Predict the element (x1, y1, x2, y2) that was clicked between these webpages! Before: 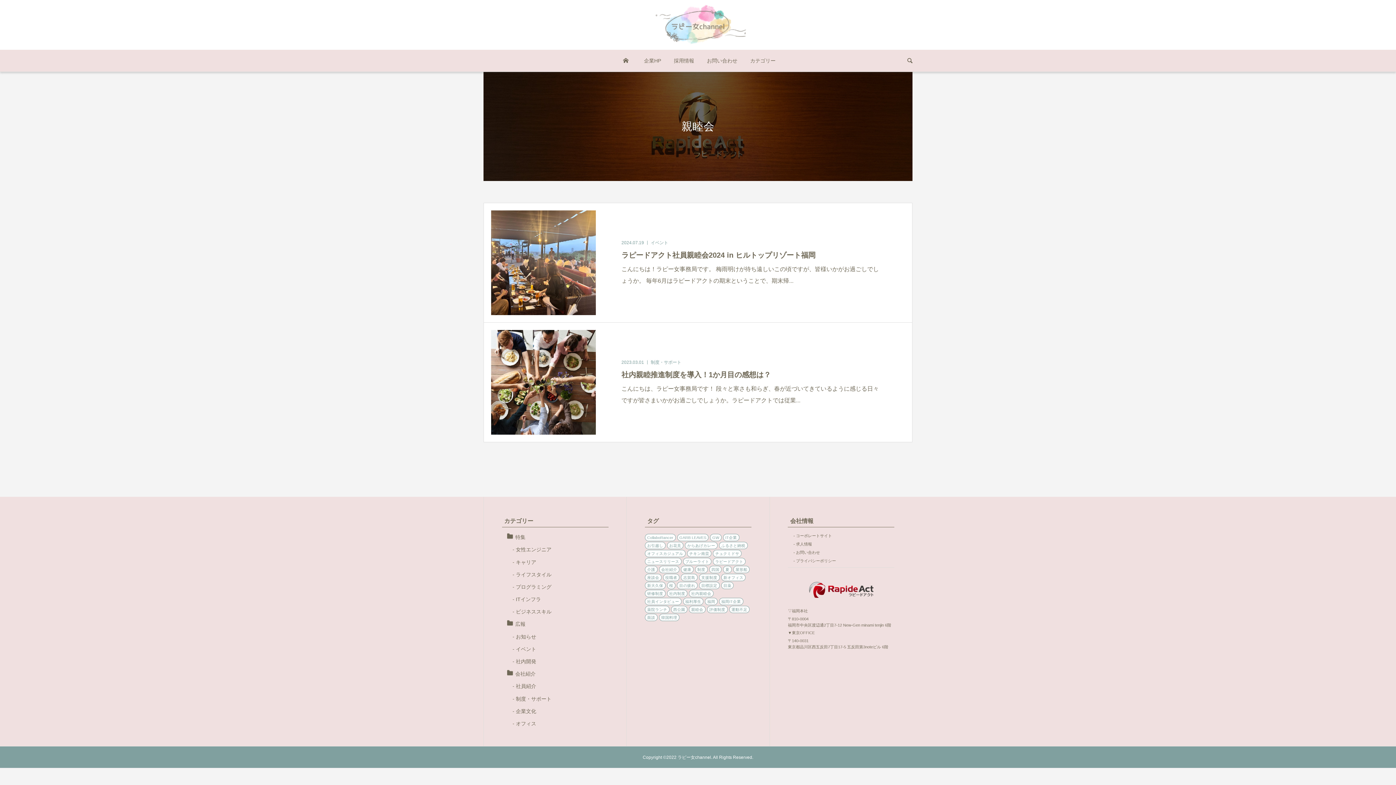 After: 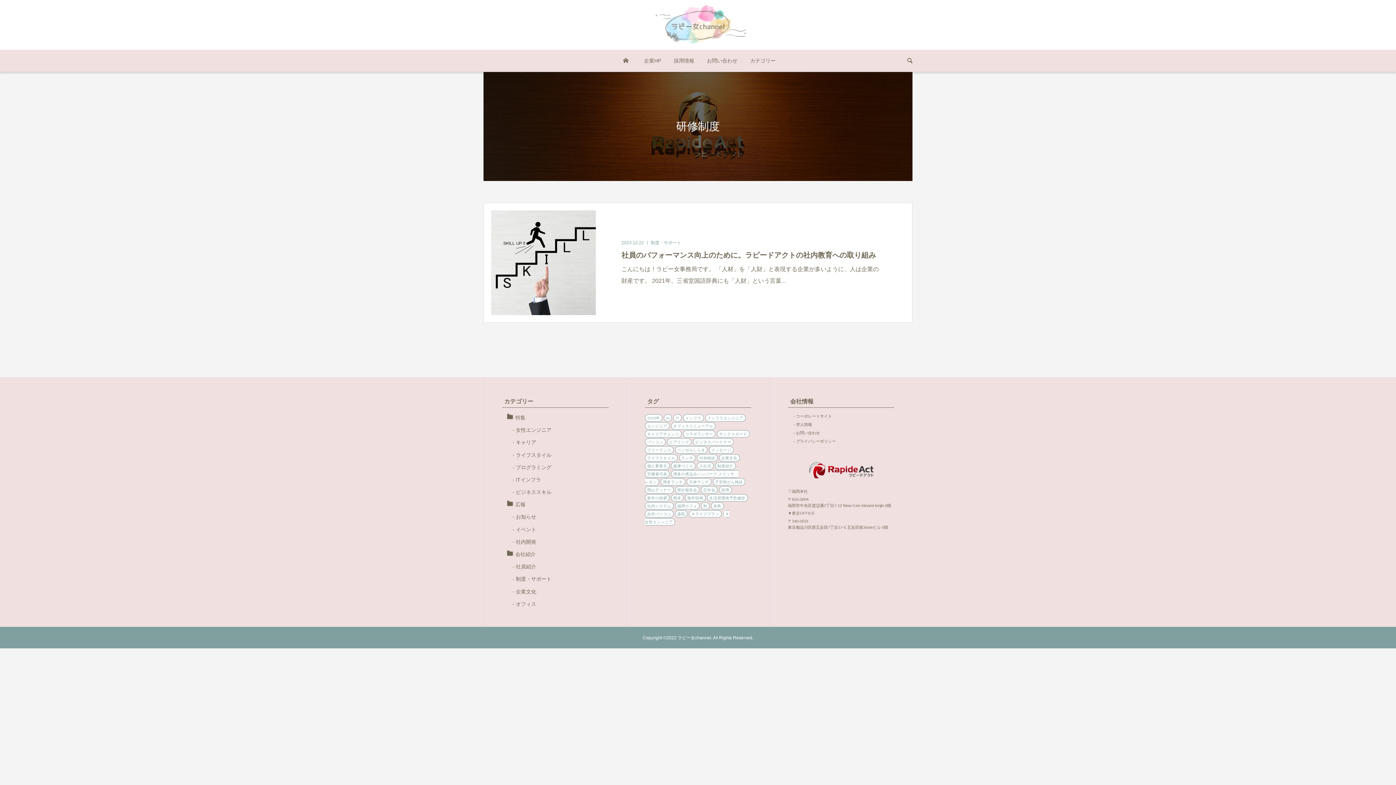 Action: bbox: (645, 590, 665, 597) label: 研修制度 (1個の項目)